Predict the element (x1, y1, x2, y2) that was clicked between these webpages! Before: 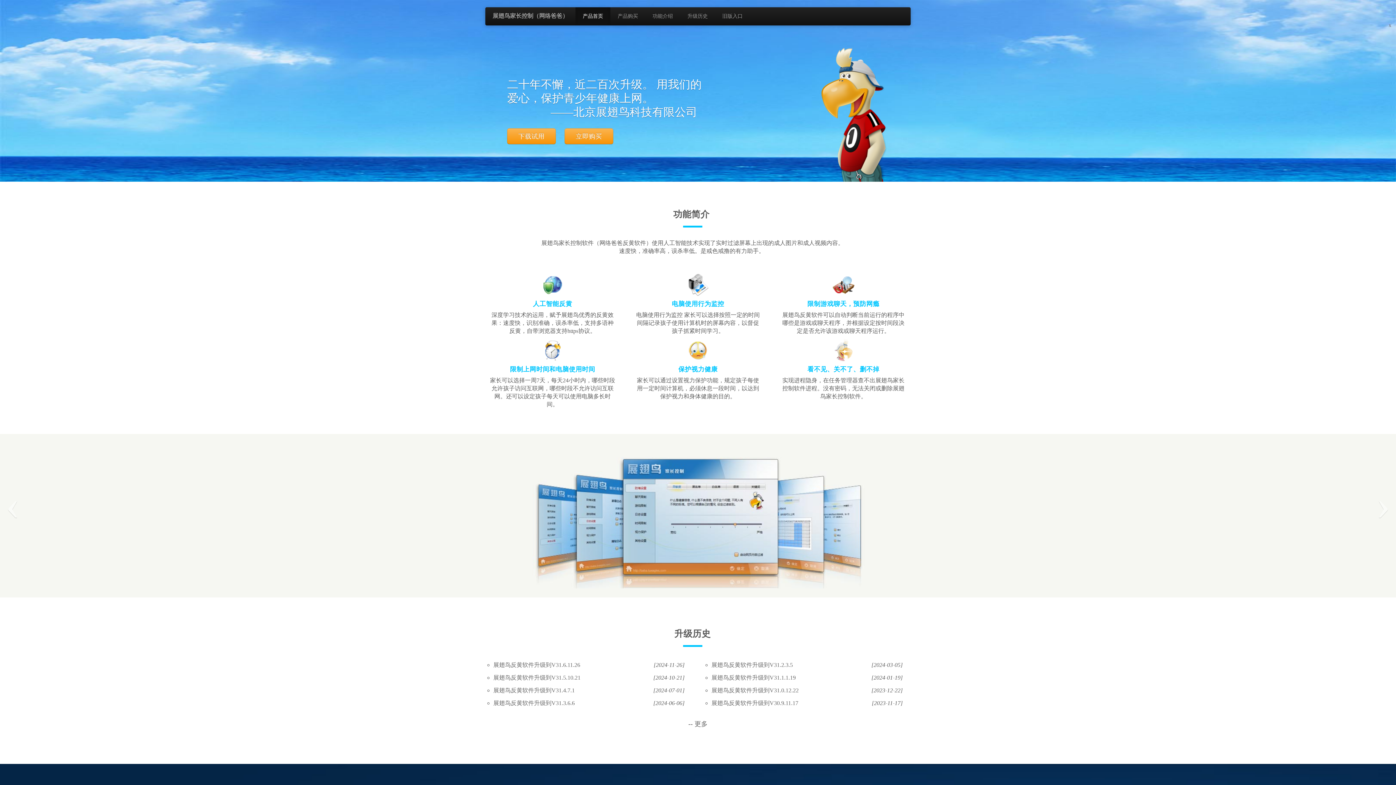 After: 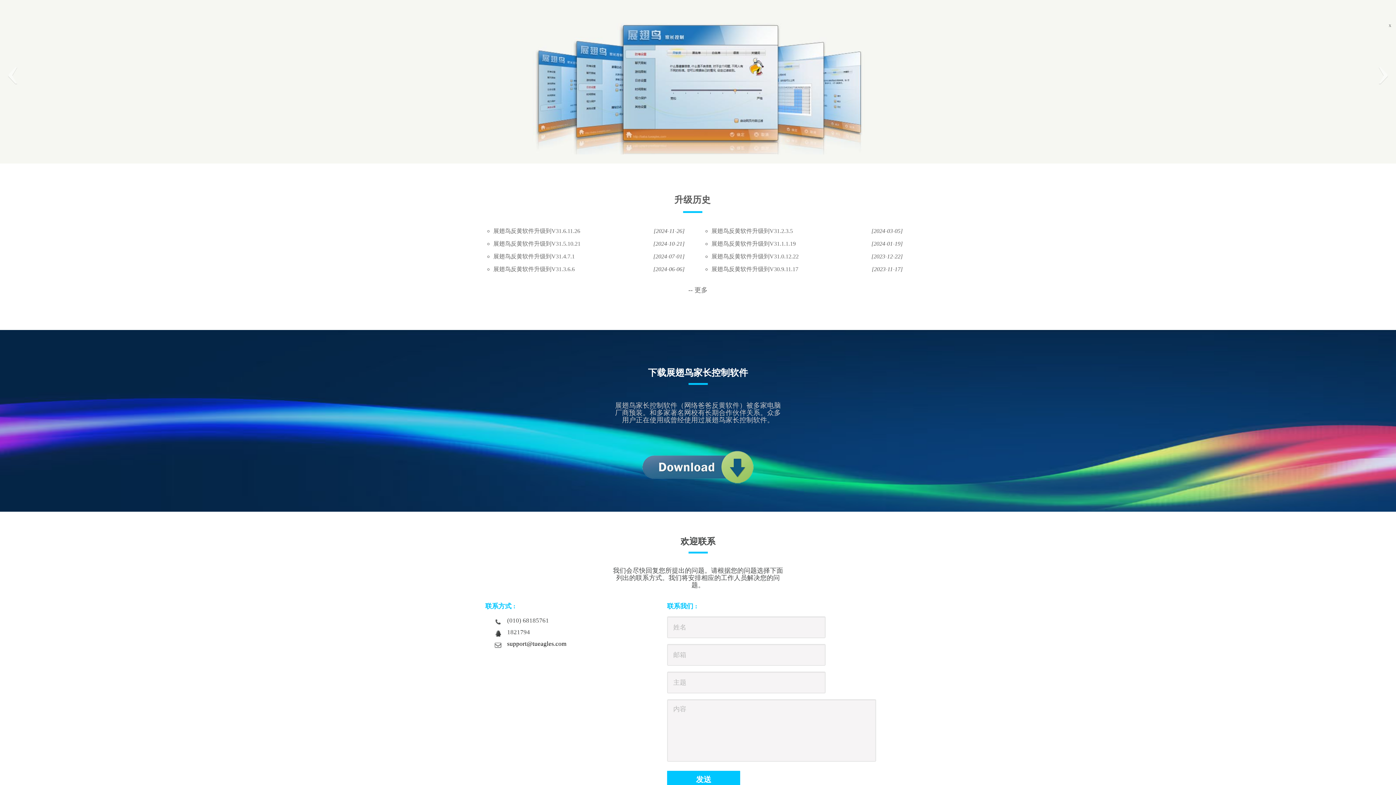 Action: label: ‹ bbox: (5, 499, 20, 528)